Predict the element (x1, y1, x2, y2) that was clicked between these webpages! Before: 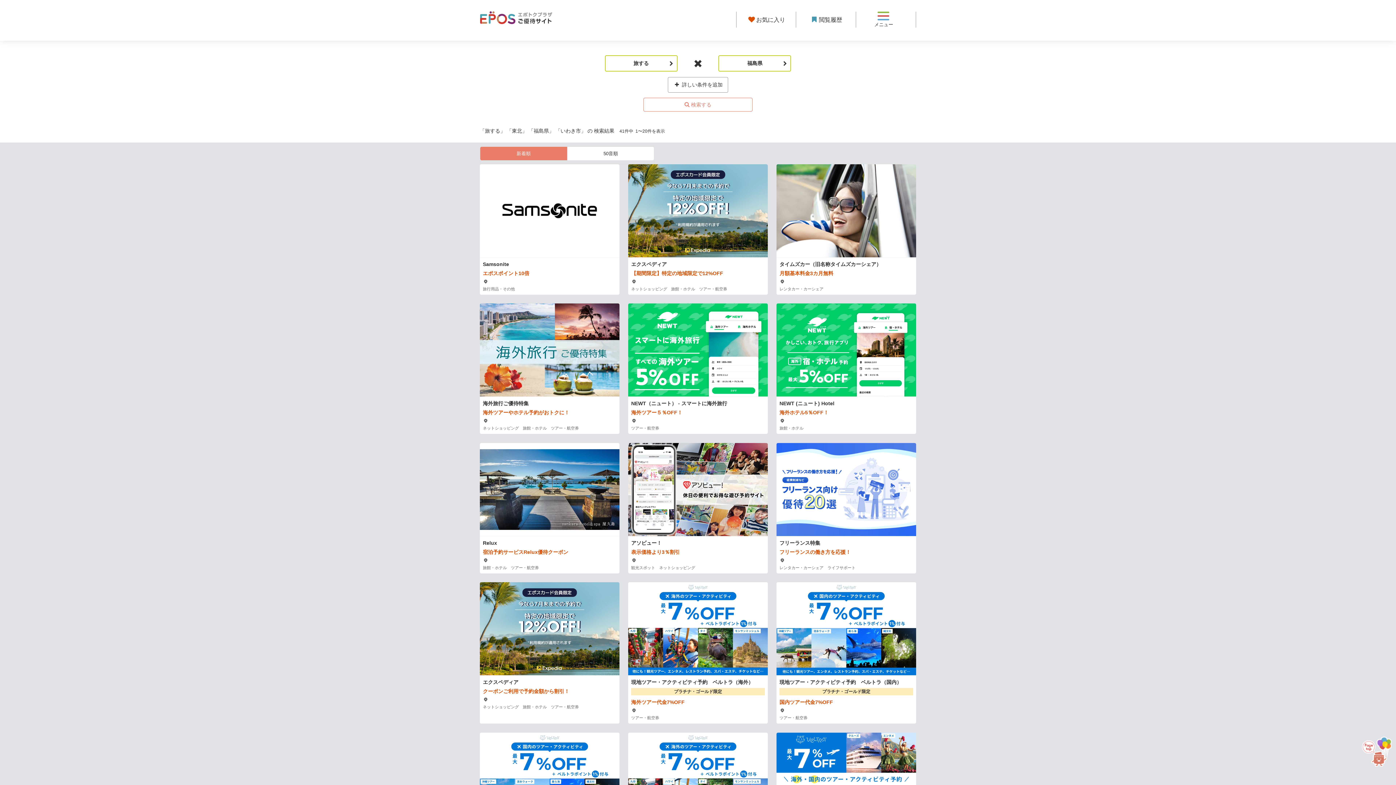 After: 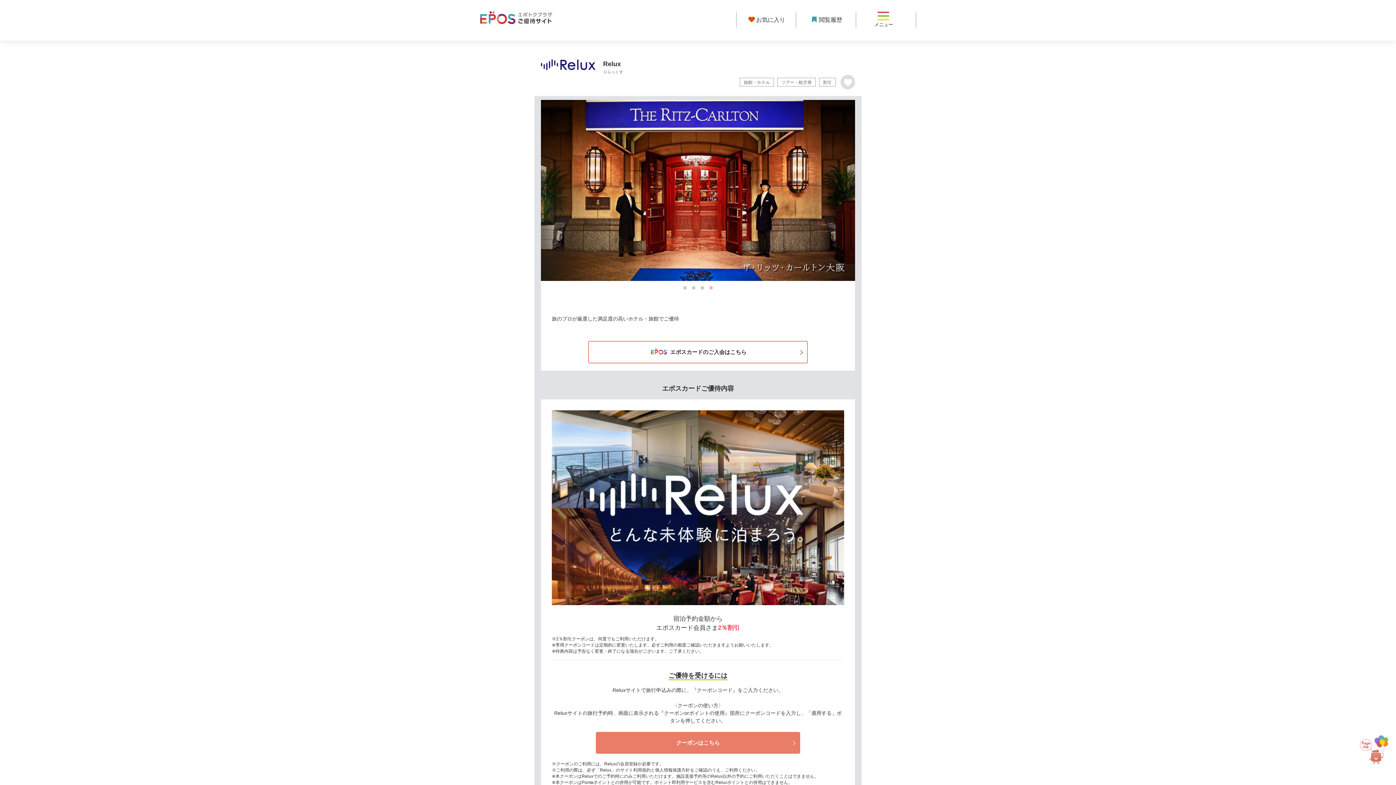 Action: bbox: (480, 443, 619, 573) label: Relux
宿泊予約サービスRelux優待クーポン
　
旅館・ホテル　ツアー・航空券